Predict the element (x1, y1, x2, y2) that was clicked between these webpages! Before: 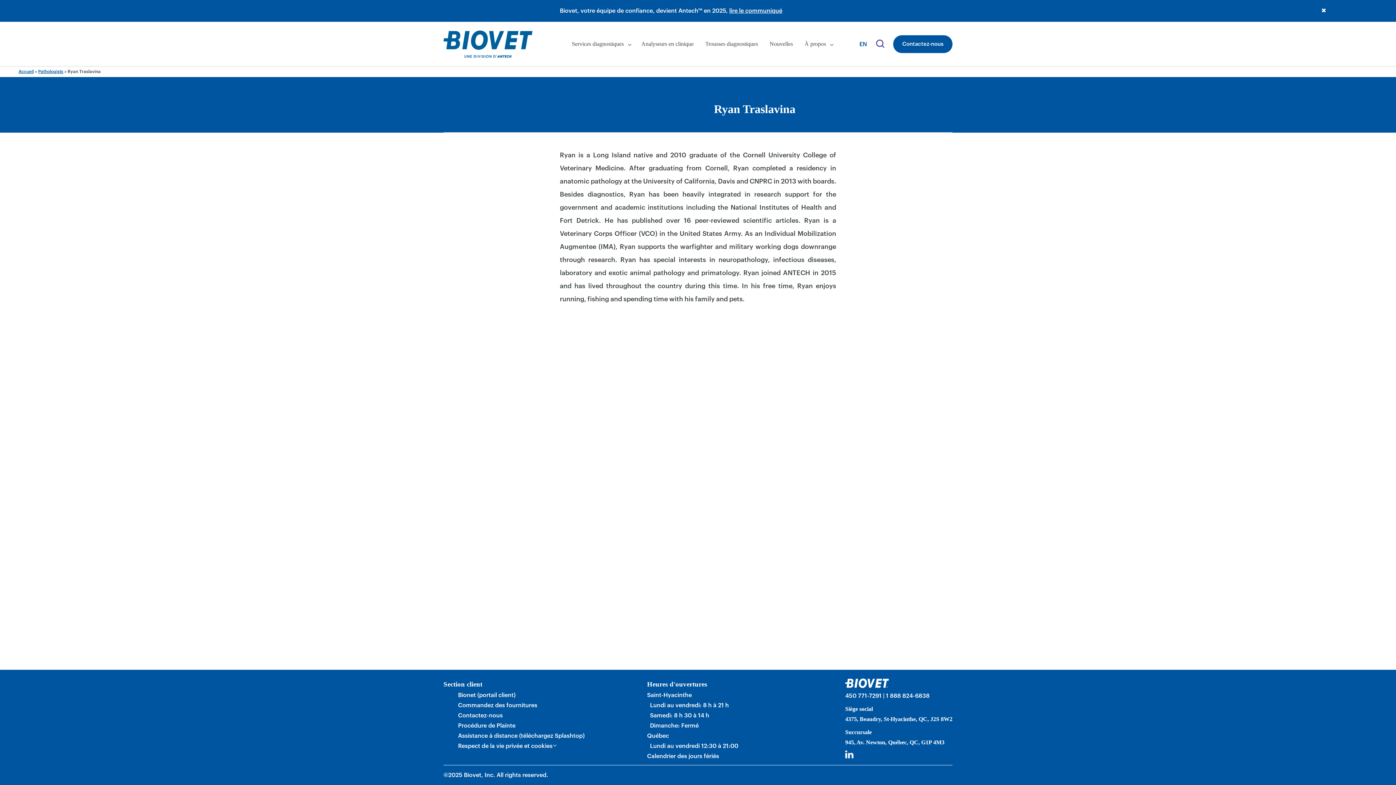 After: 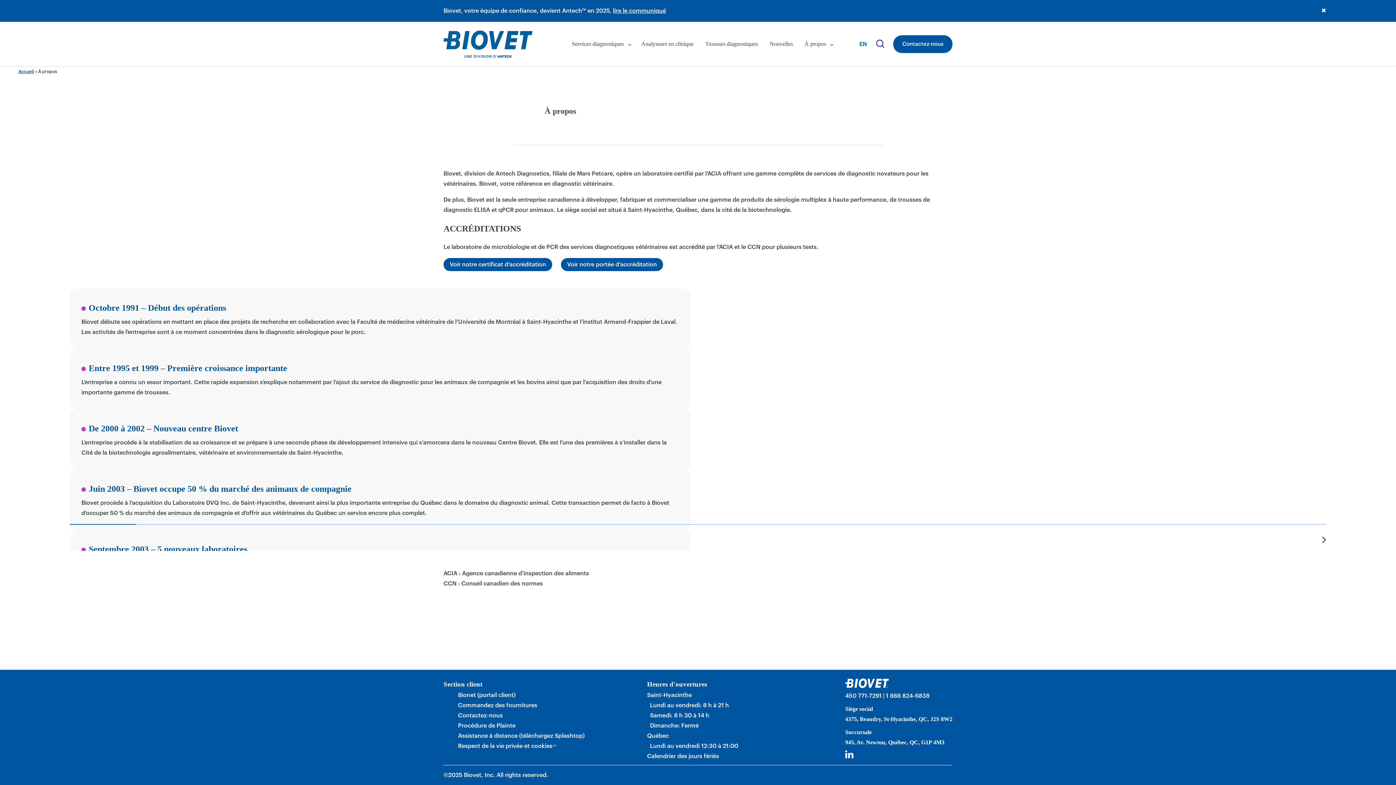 Action: bbox: (804, 38, 826, 49) label: À propos